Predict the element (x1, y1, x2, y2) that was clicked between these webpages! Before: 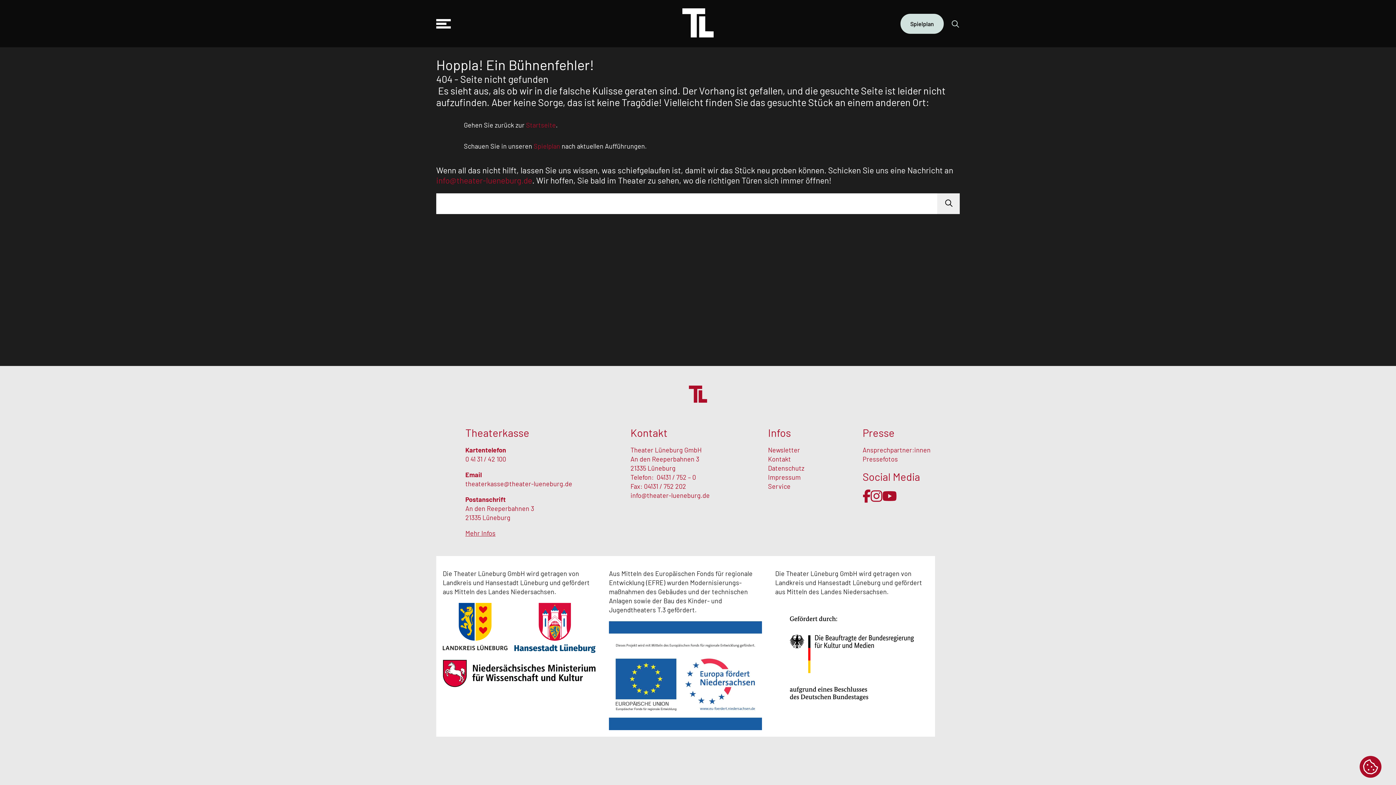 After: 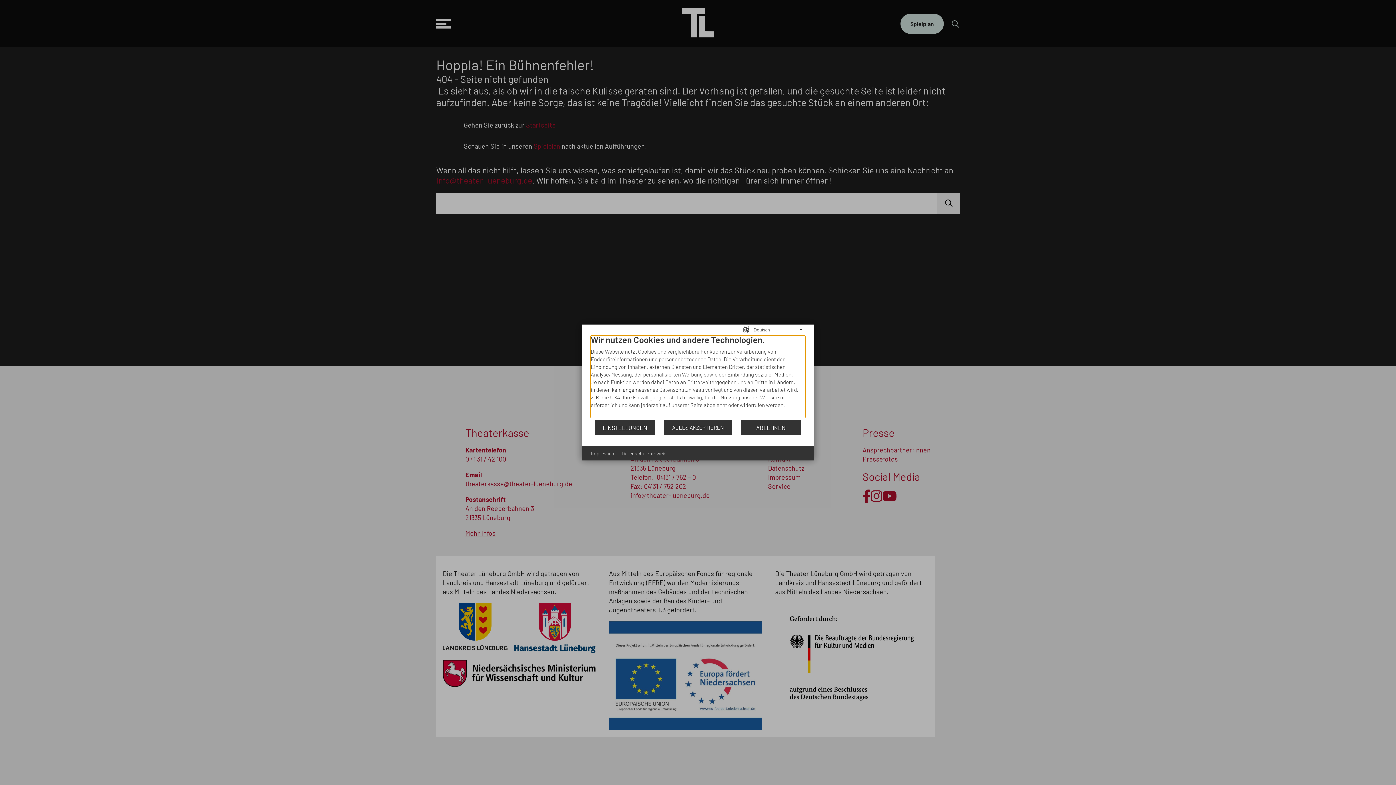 Action: bbox: (1360, 756, 1381, 778)